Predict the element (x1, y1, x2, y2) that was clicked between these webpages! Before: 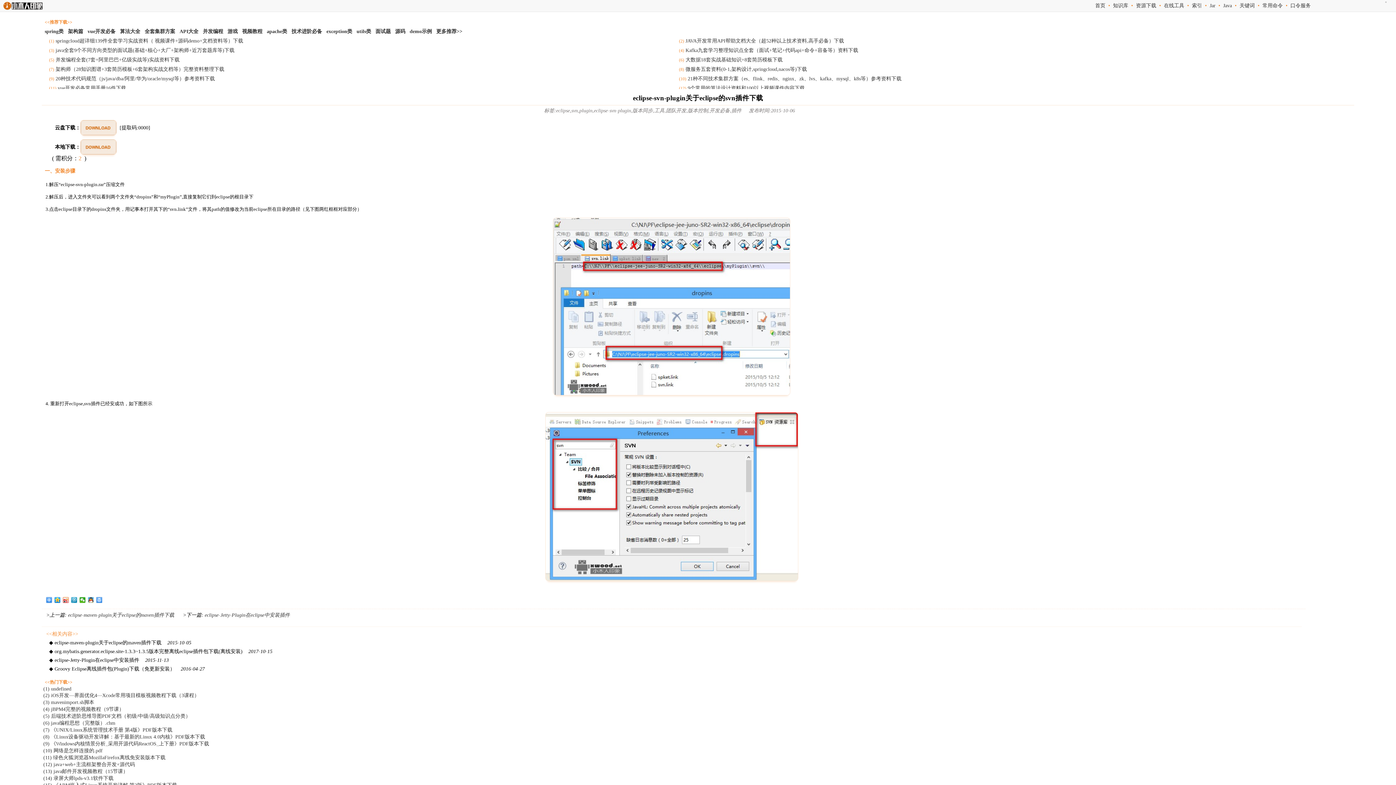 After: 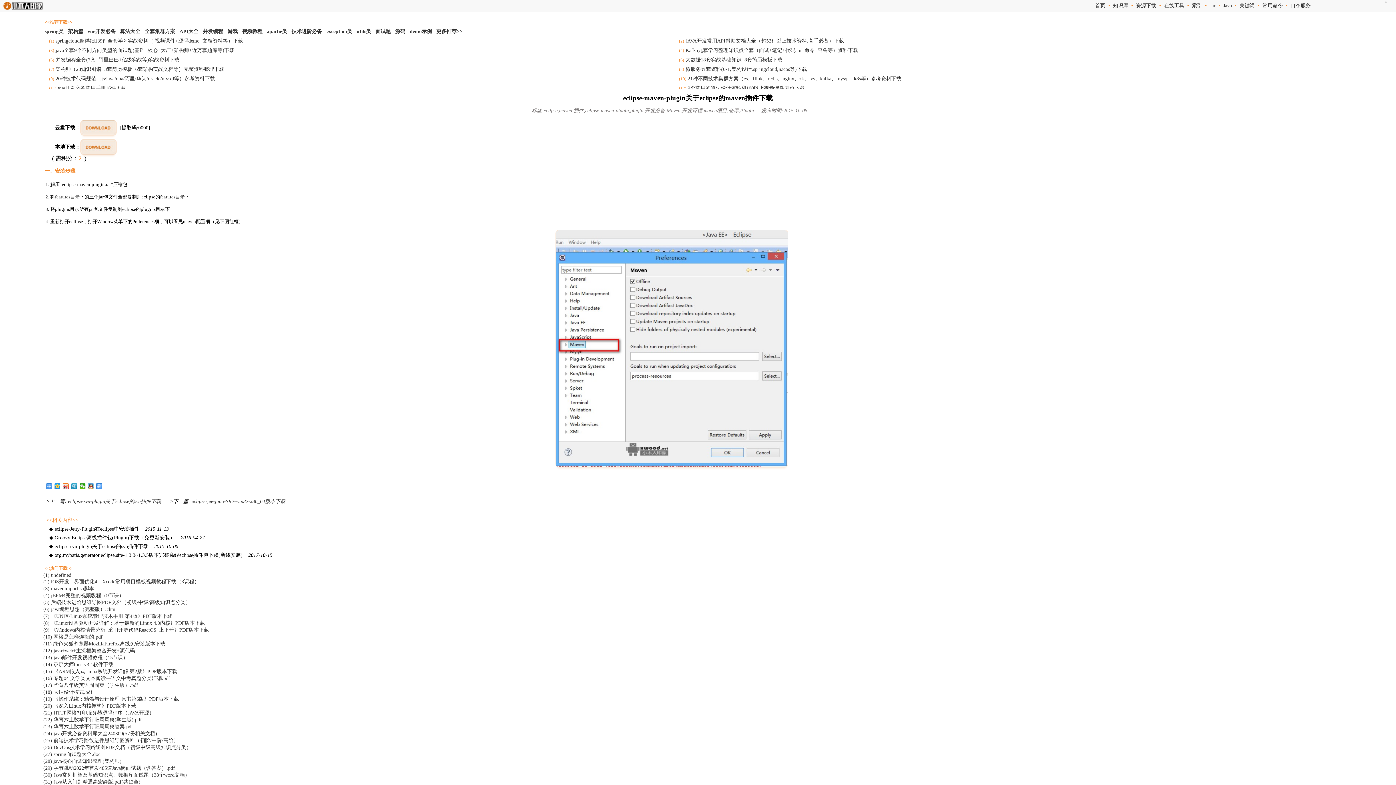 Action: bbox: (66, 612, 175, 618) label:  eclipse-maven-plugin关于eclipse的maven插件下载 